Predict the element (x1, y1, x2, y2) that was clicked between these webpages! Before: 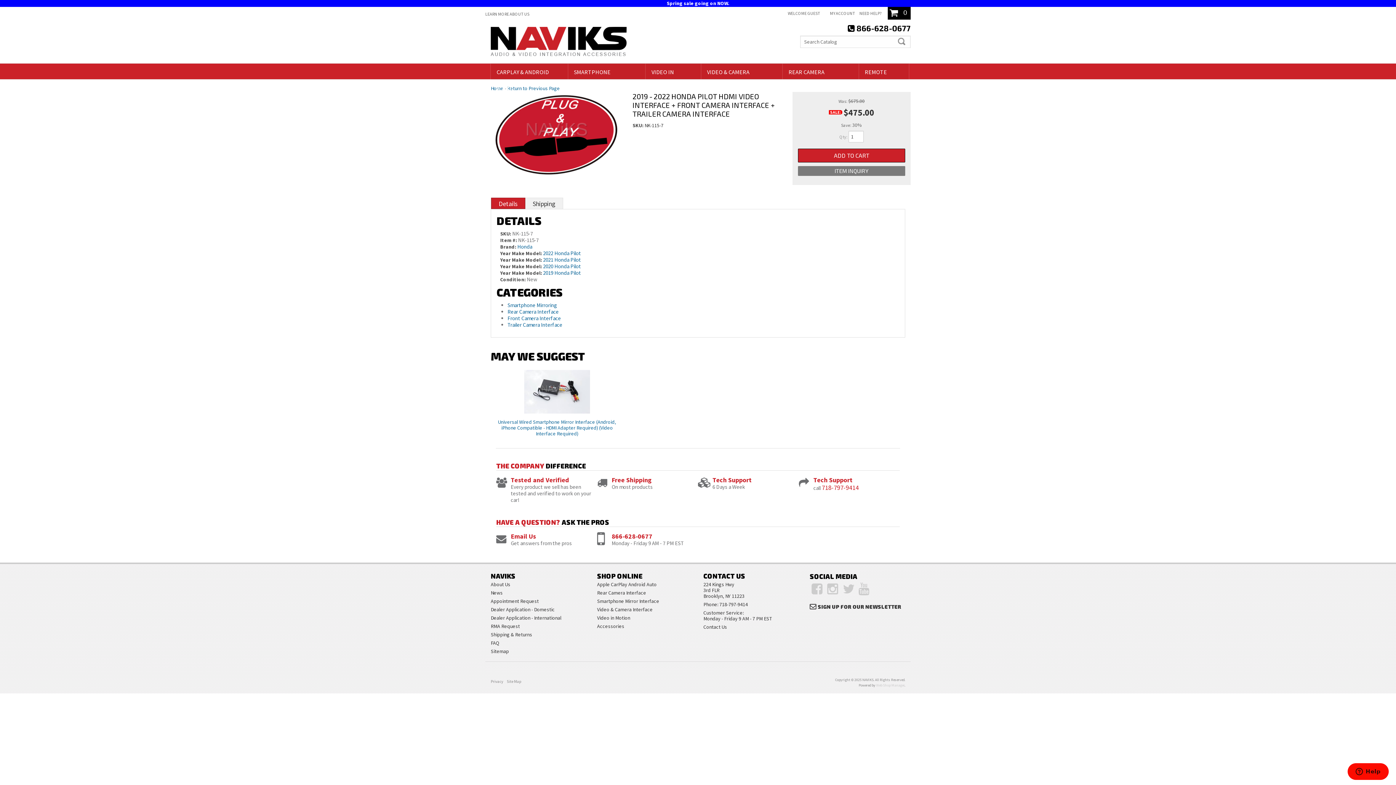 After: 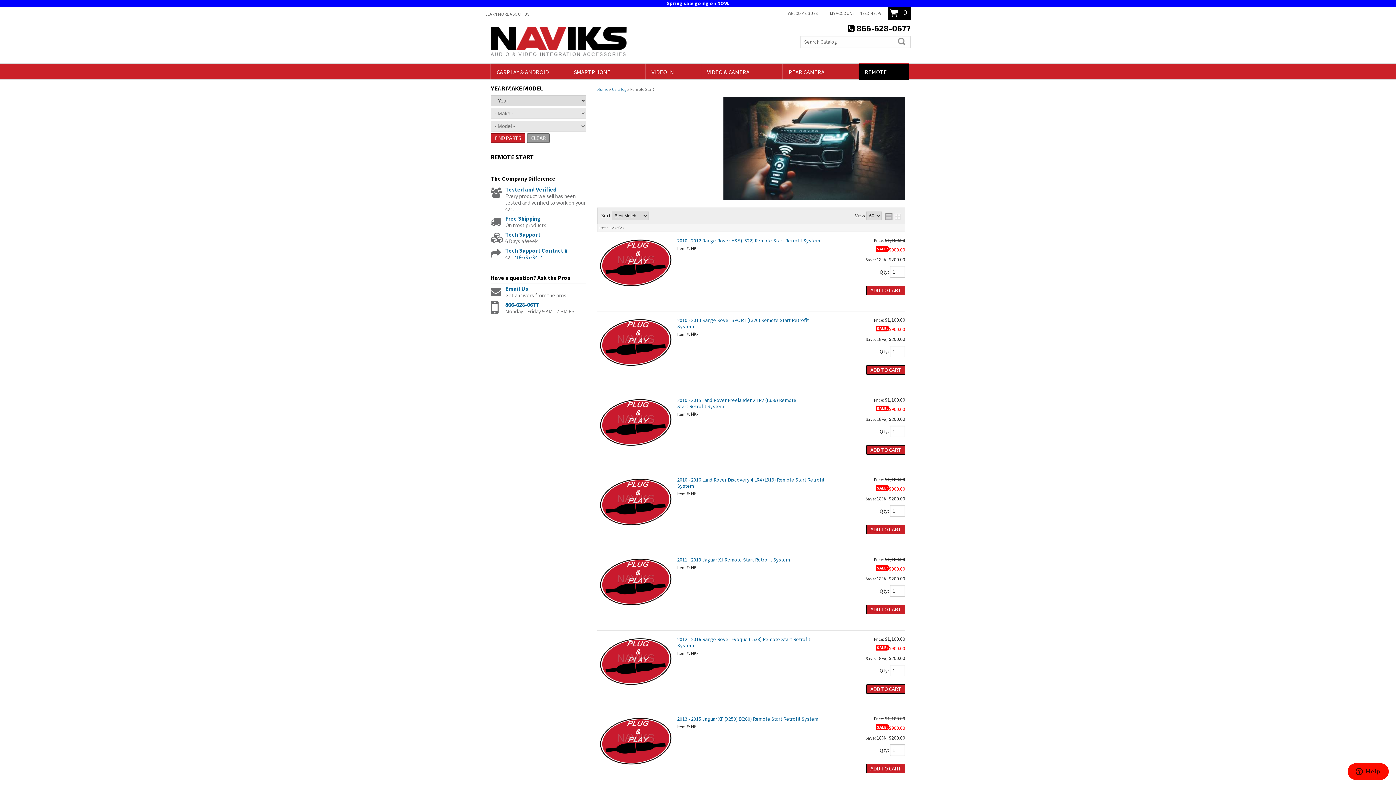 Action: bbox: (859, 63, 909, 79) label: REMOTE START